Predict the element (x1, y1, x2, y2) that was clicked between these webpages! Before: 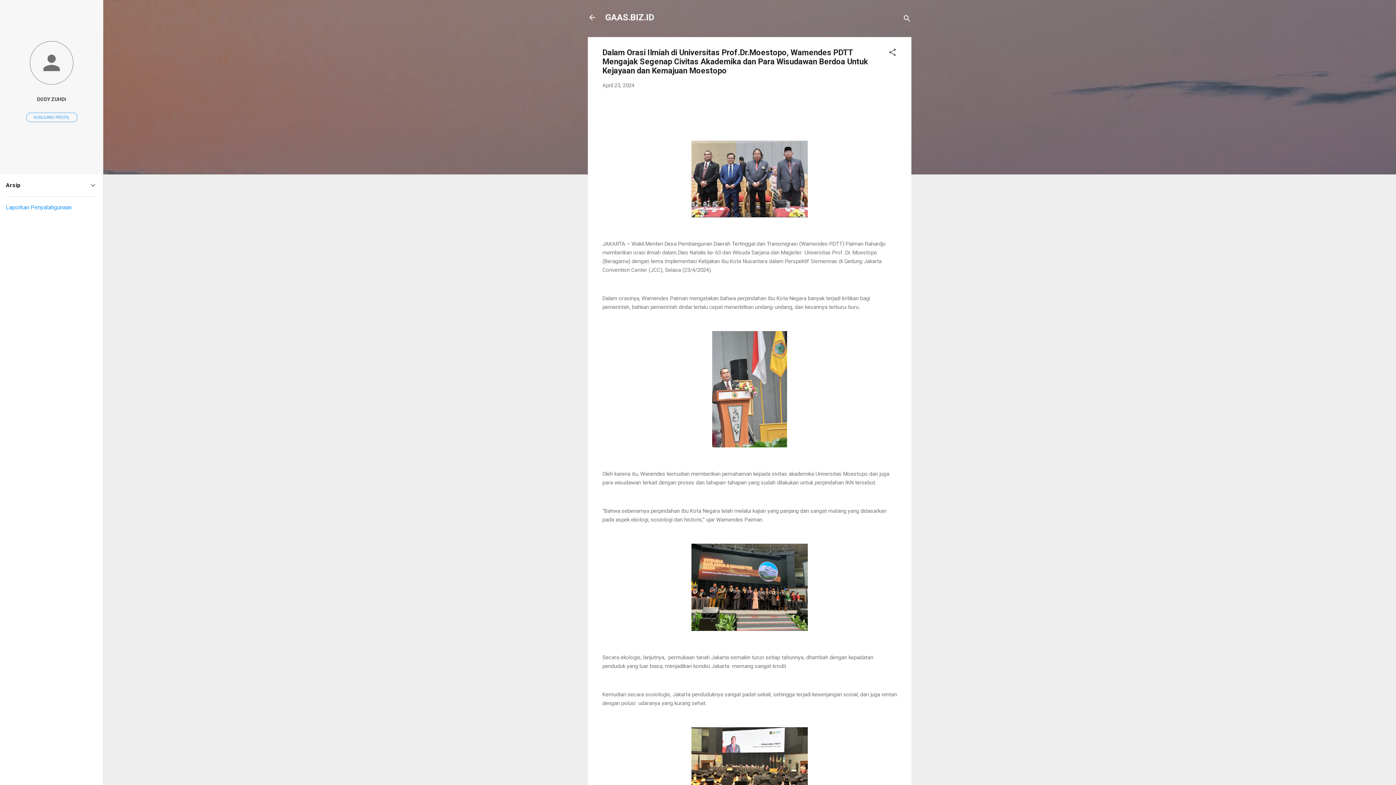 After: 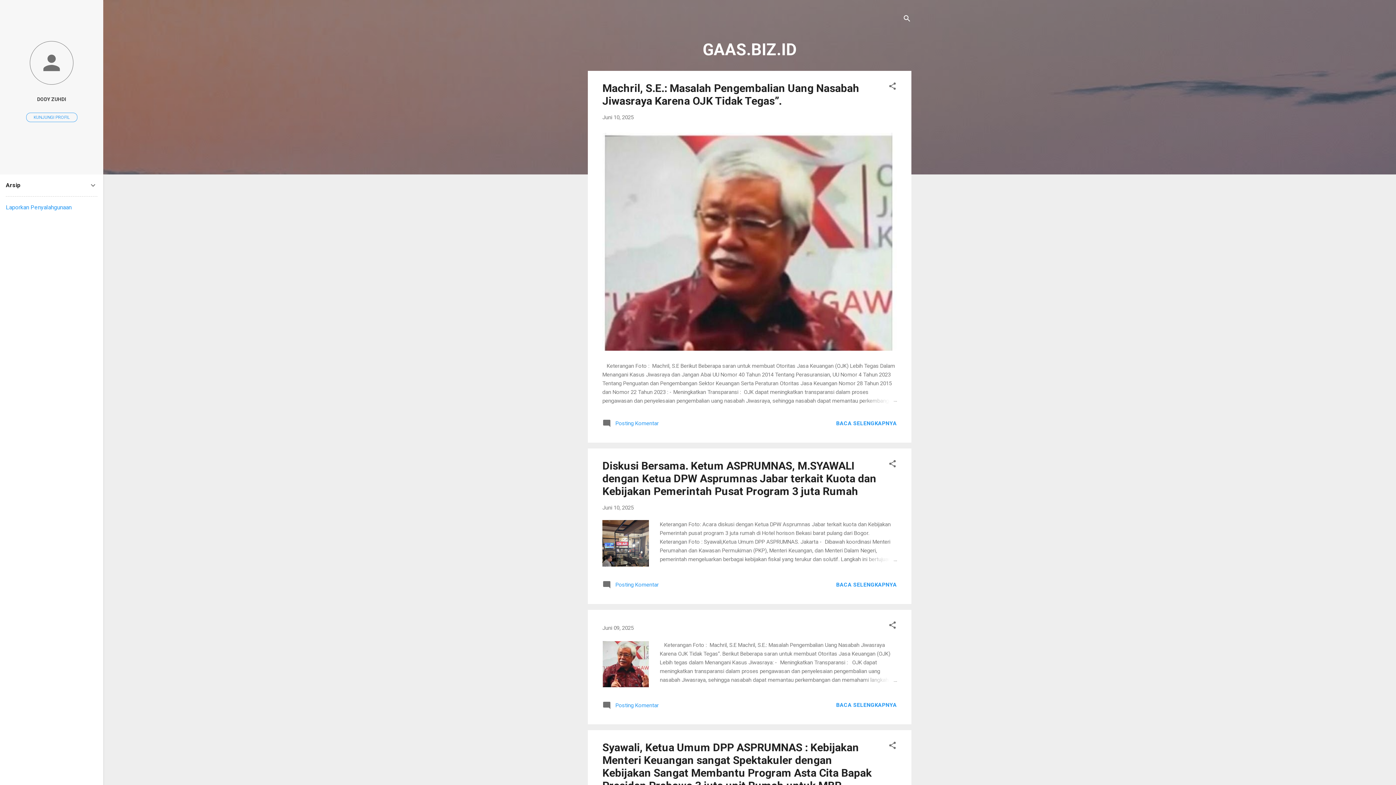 Action: bbox: (588, 13, 596, 23)